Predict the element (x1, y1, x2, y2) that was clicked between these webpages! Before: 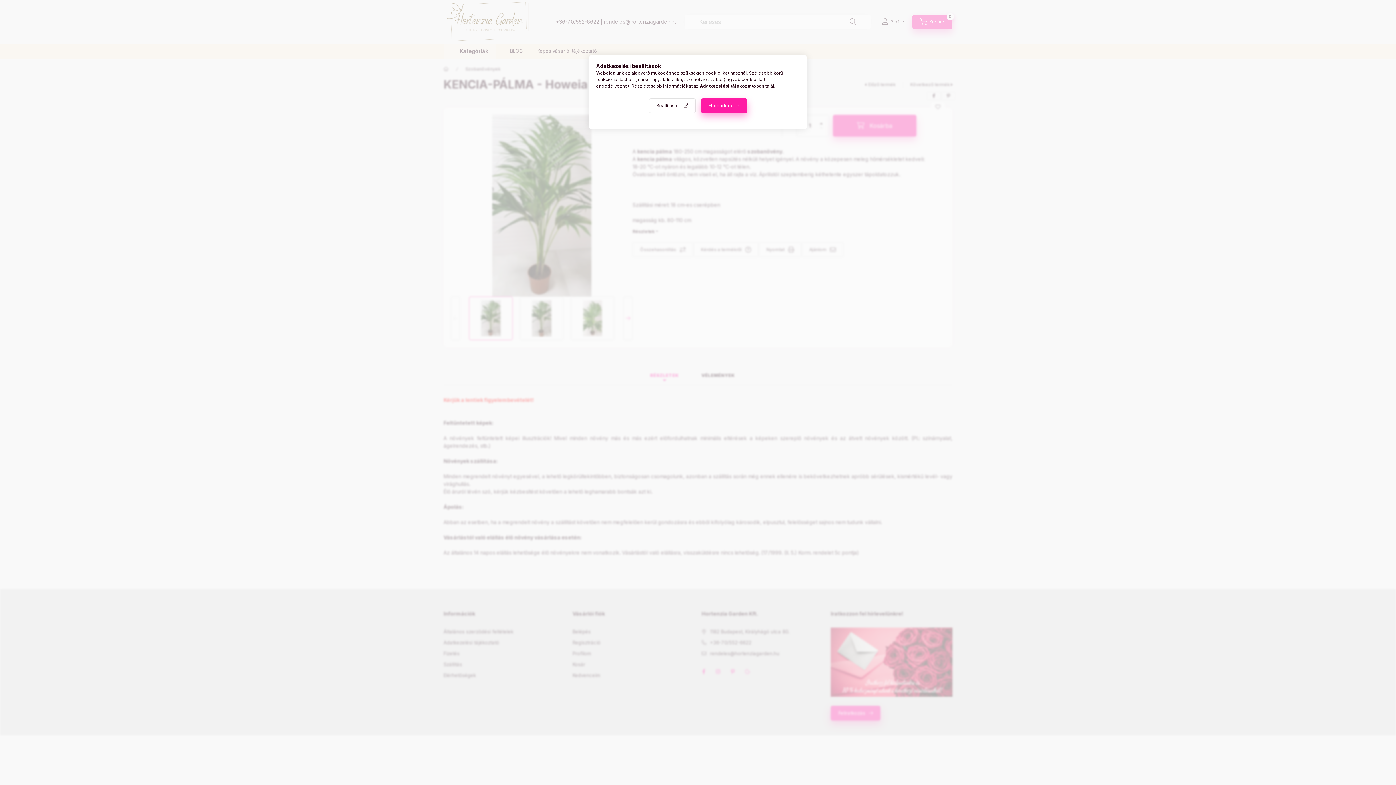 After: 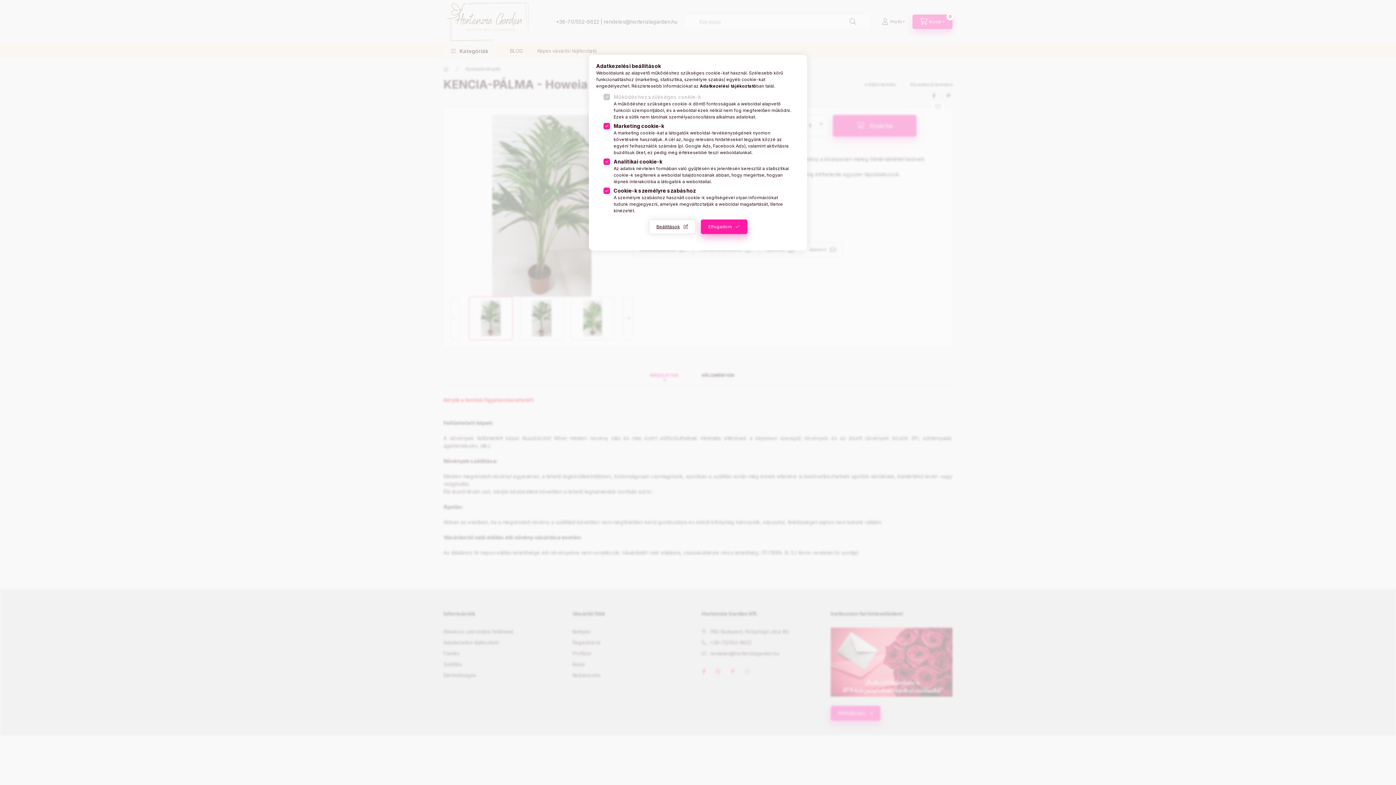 Action: label: Beállítások bbox: (648, 98, 695, 113)